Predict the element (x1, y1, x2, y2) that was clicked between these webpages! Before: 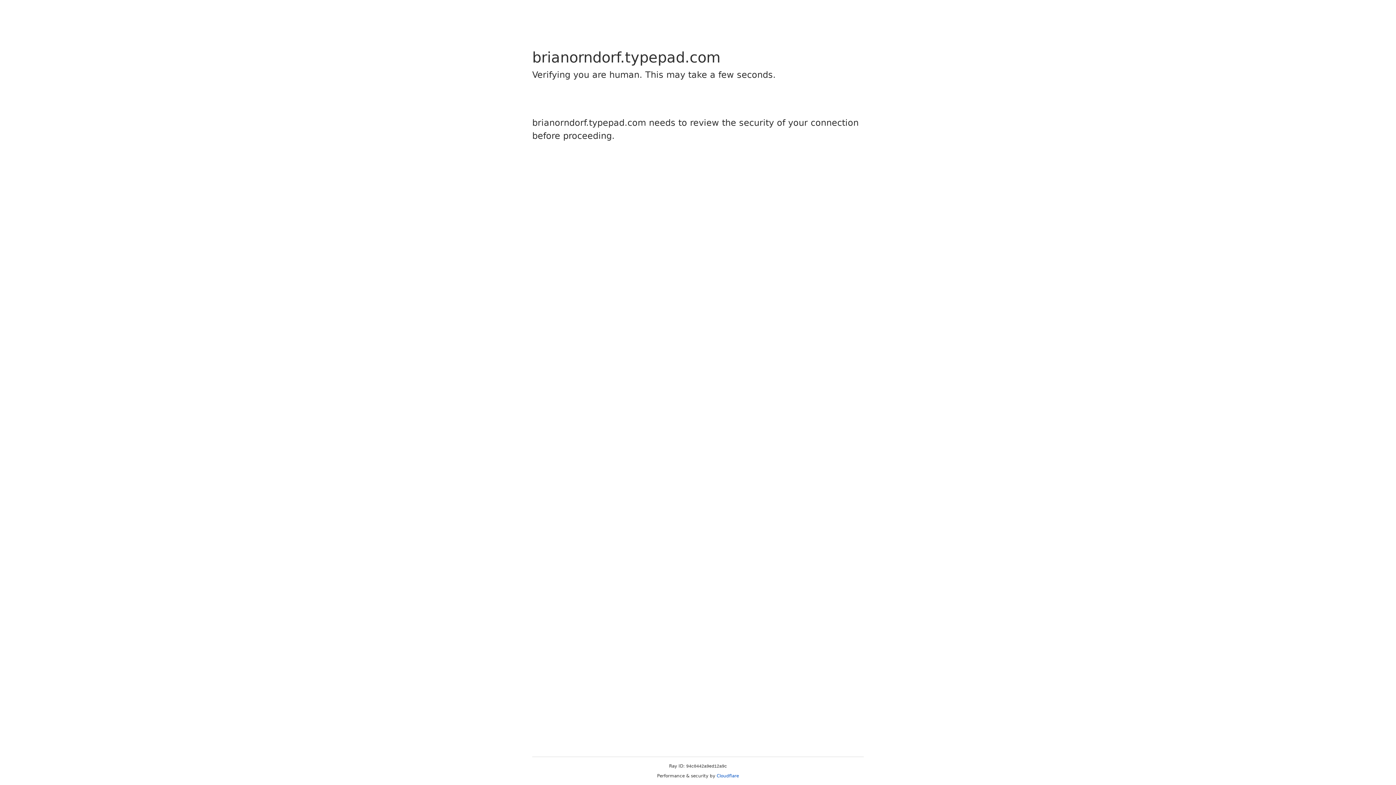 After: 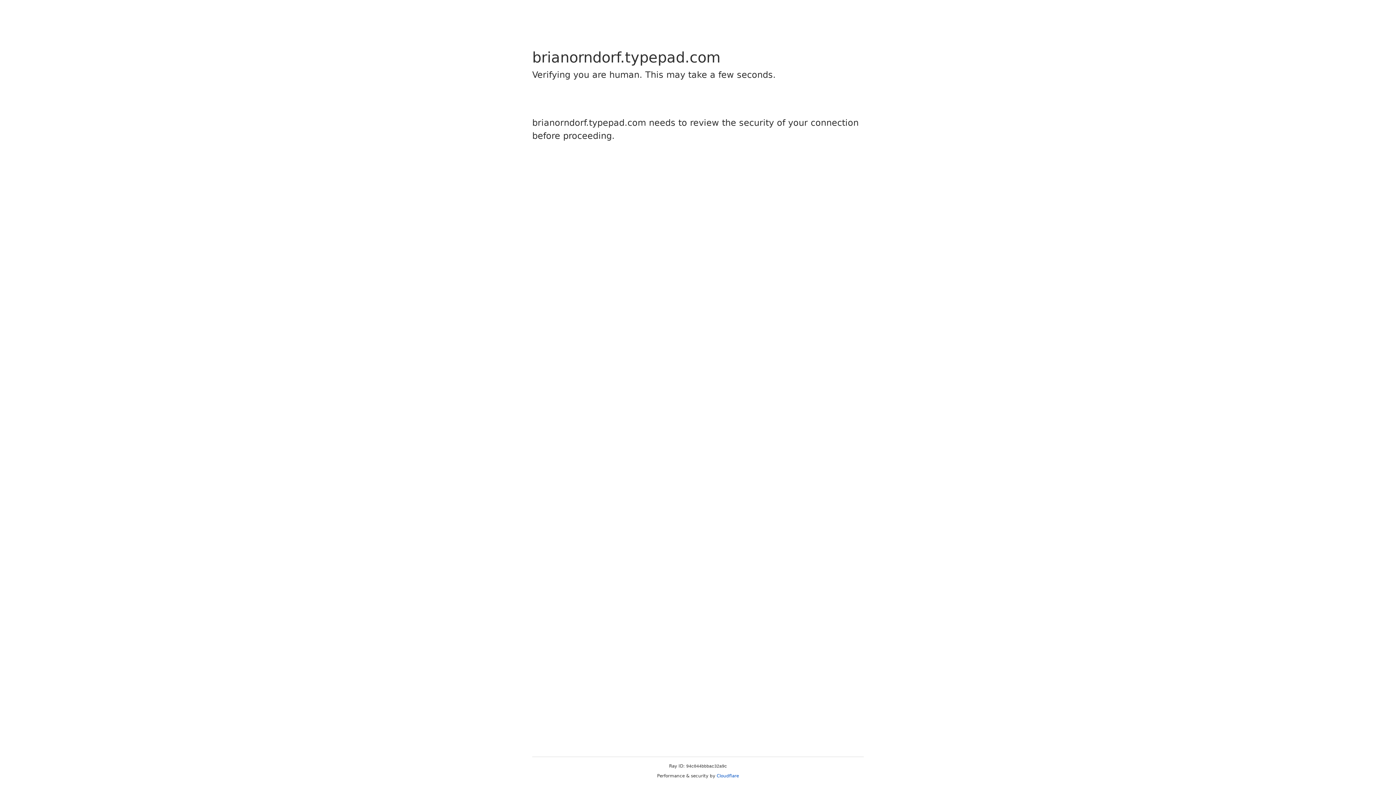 Action: bbox: (716, 773, 739, 778) label: Cloudflare